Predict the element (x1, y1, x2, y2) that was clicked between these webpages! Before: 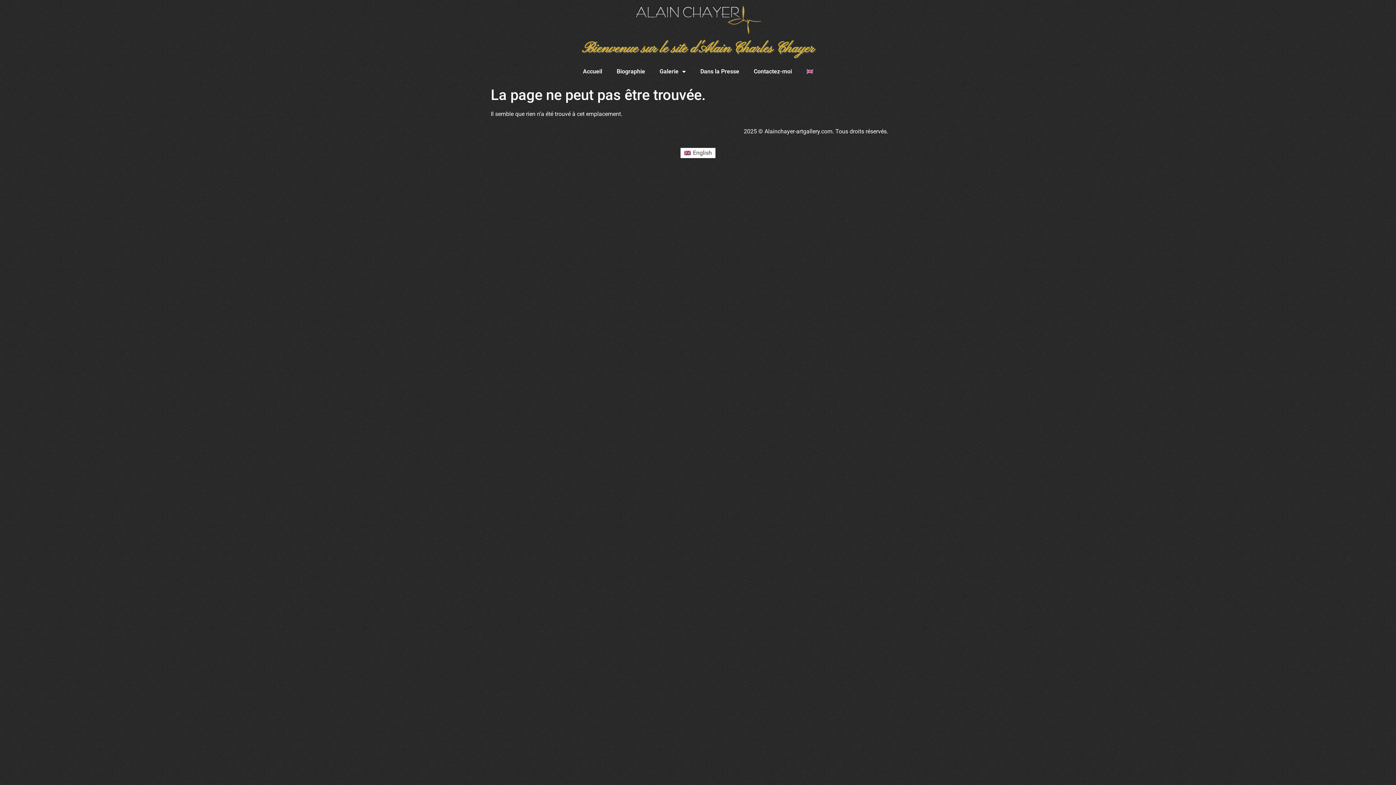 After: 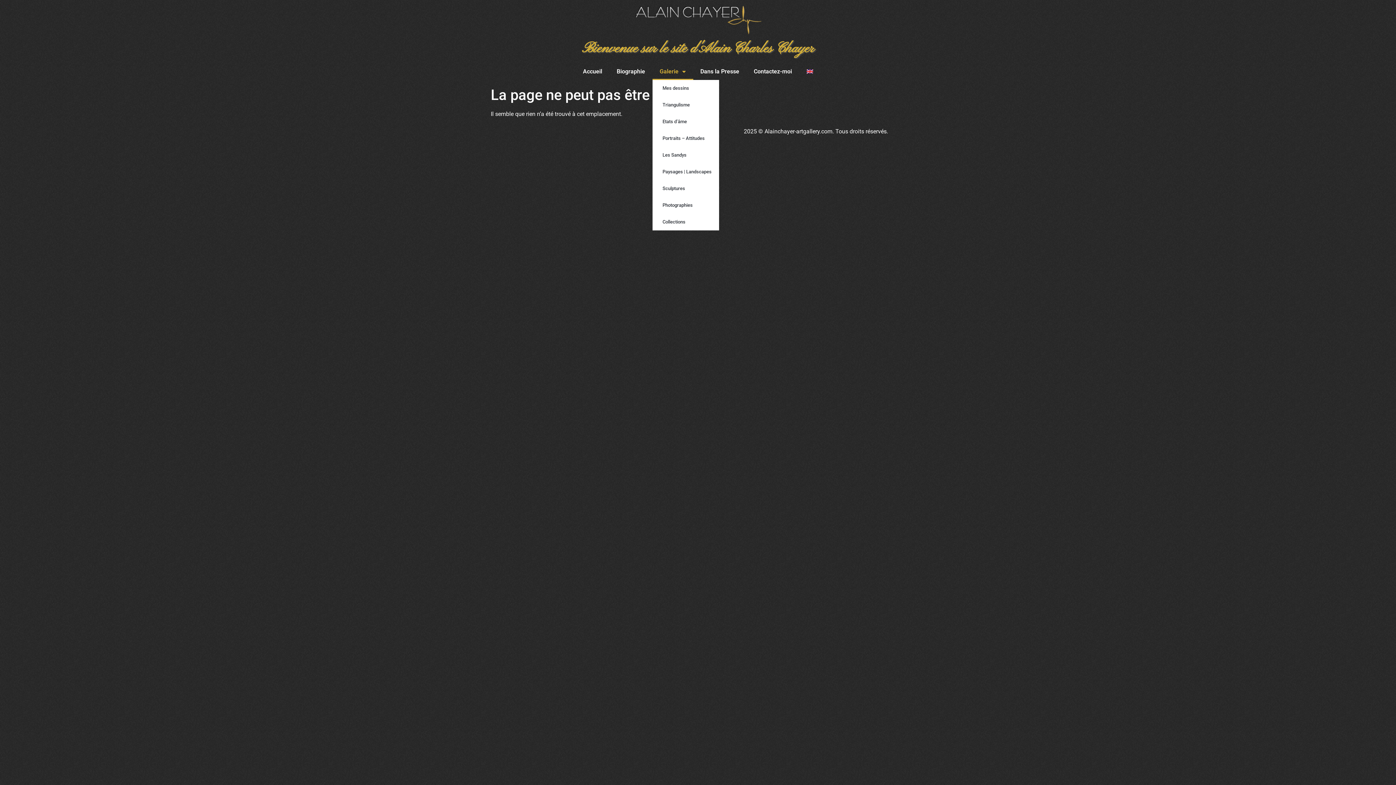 Action: label: Galerie bbox: (652, 63, 693, 80)